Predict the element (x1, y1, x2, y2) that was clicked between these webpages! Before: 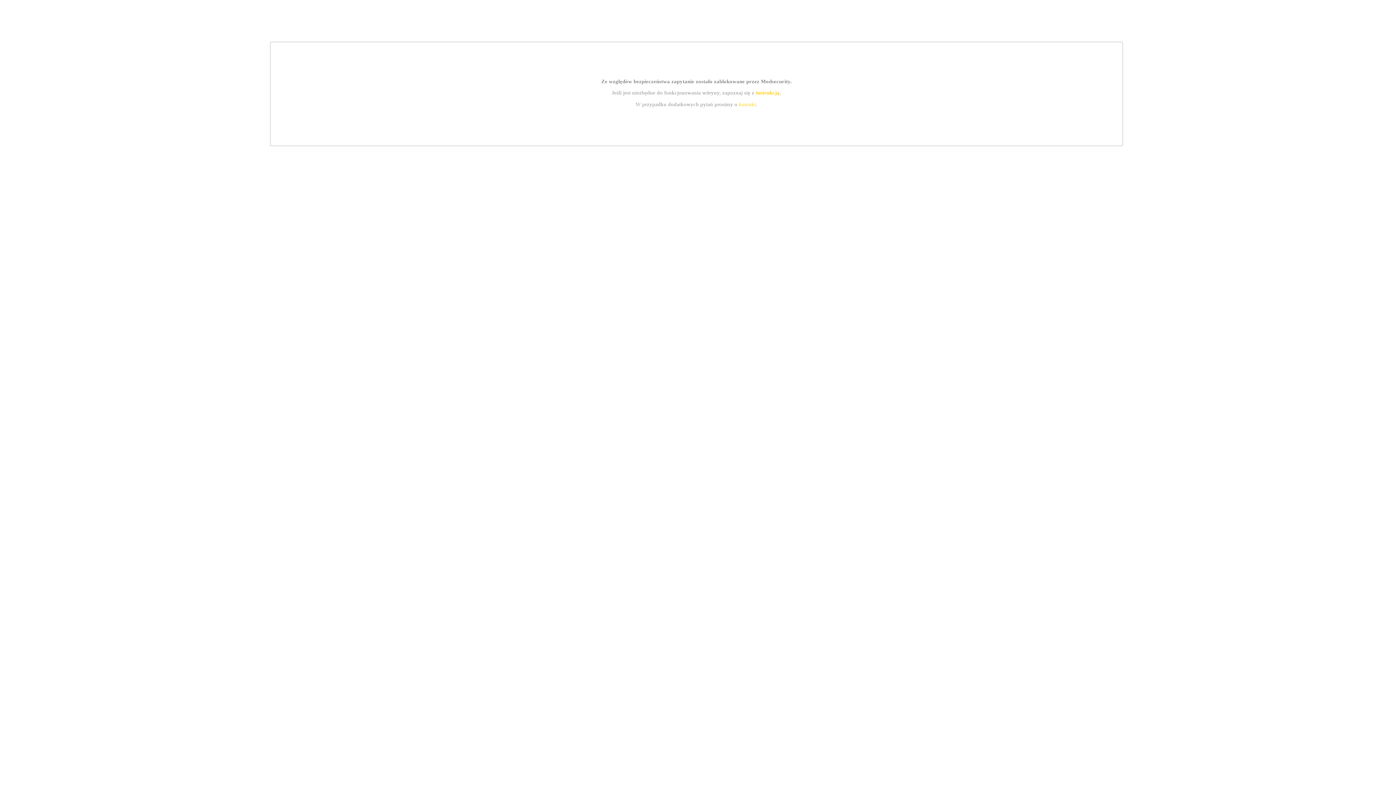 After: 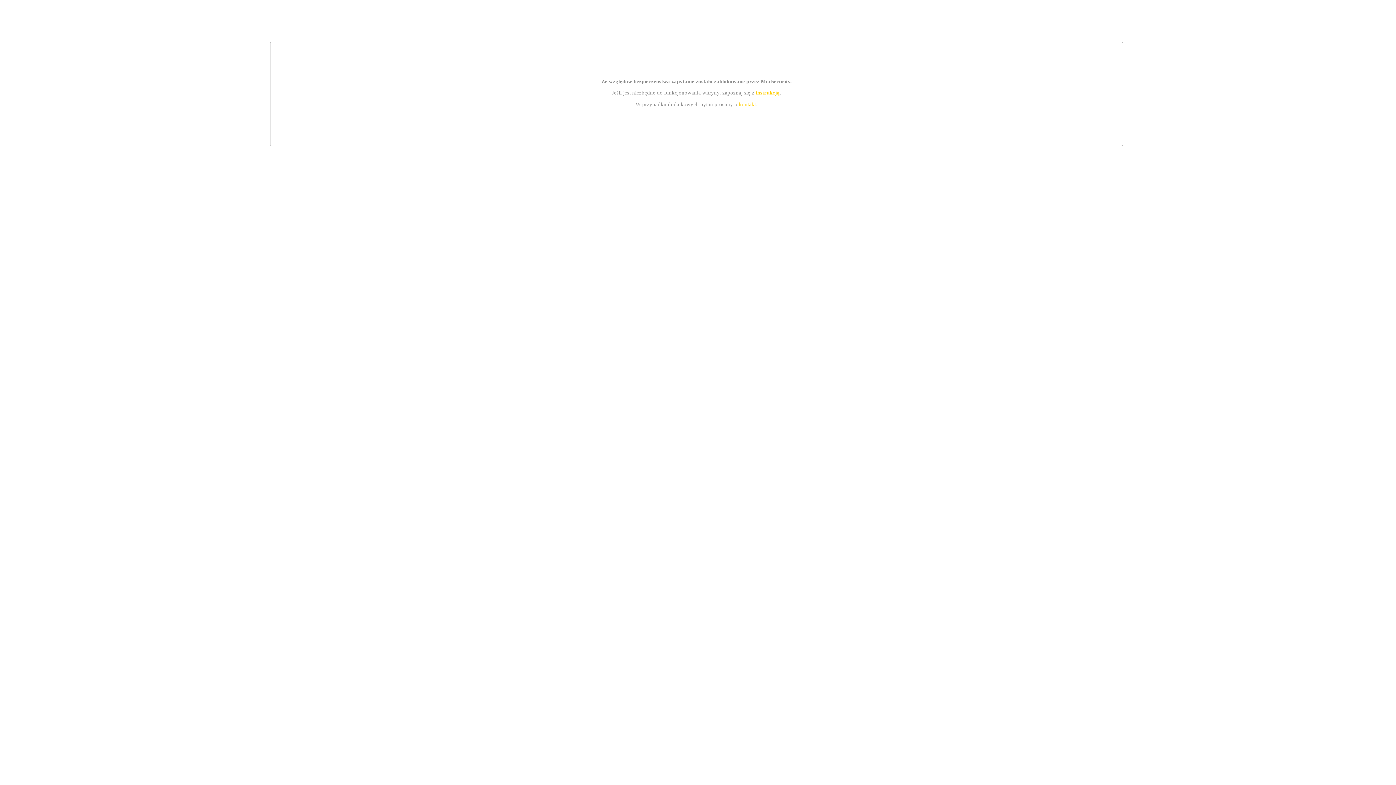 Action: label: kontakt bbox: (739, 101, 756, 107)